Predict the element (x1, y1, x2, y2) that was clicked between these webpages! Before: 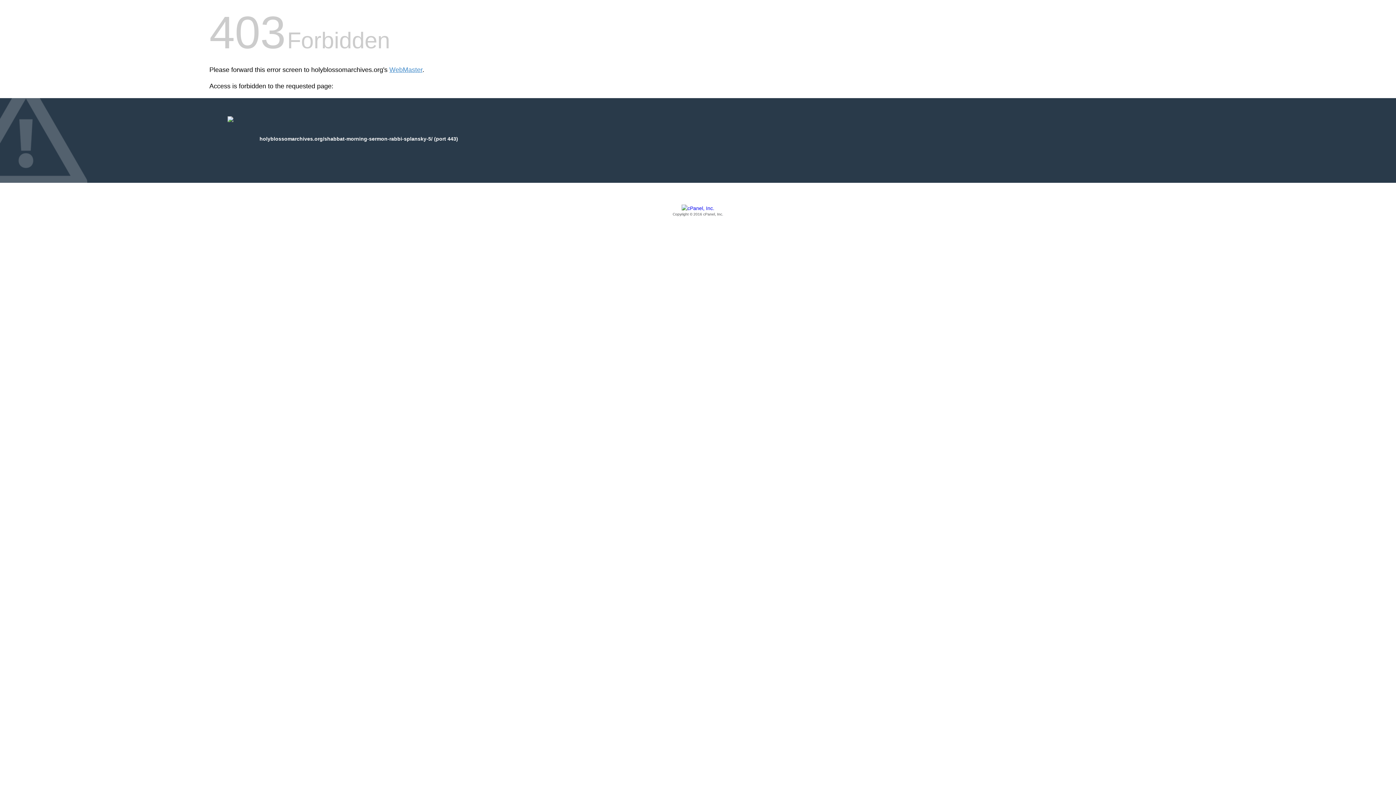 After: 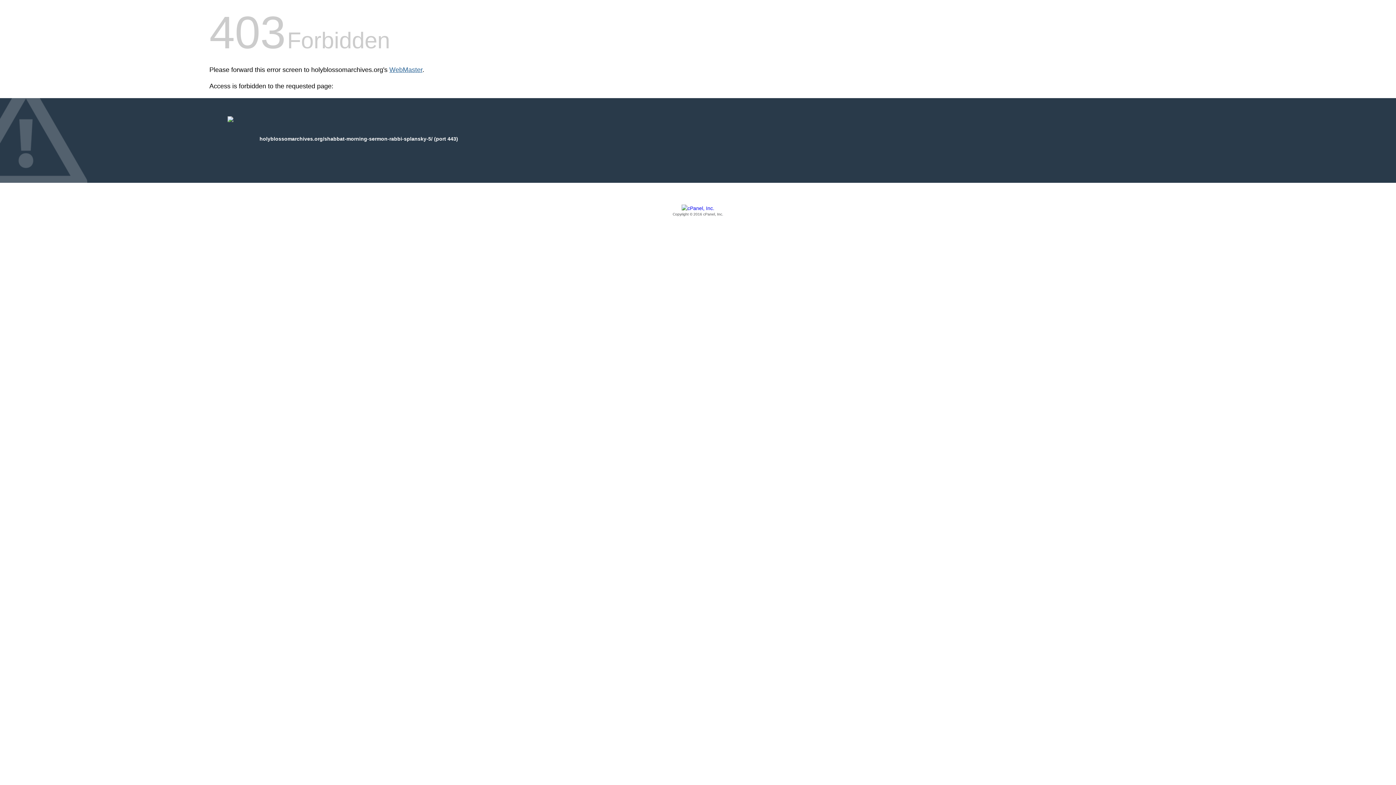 Action: bbox: (389, 66, 422, 73) label: WebMaster